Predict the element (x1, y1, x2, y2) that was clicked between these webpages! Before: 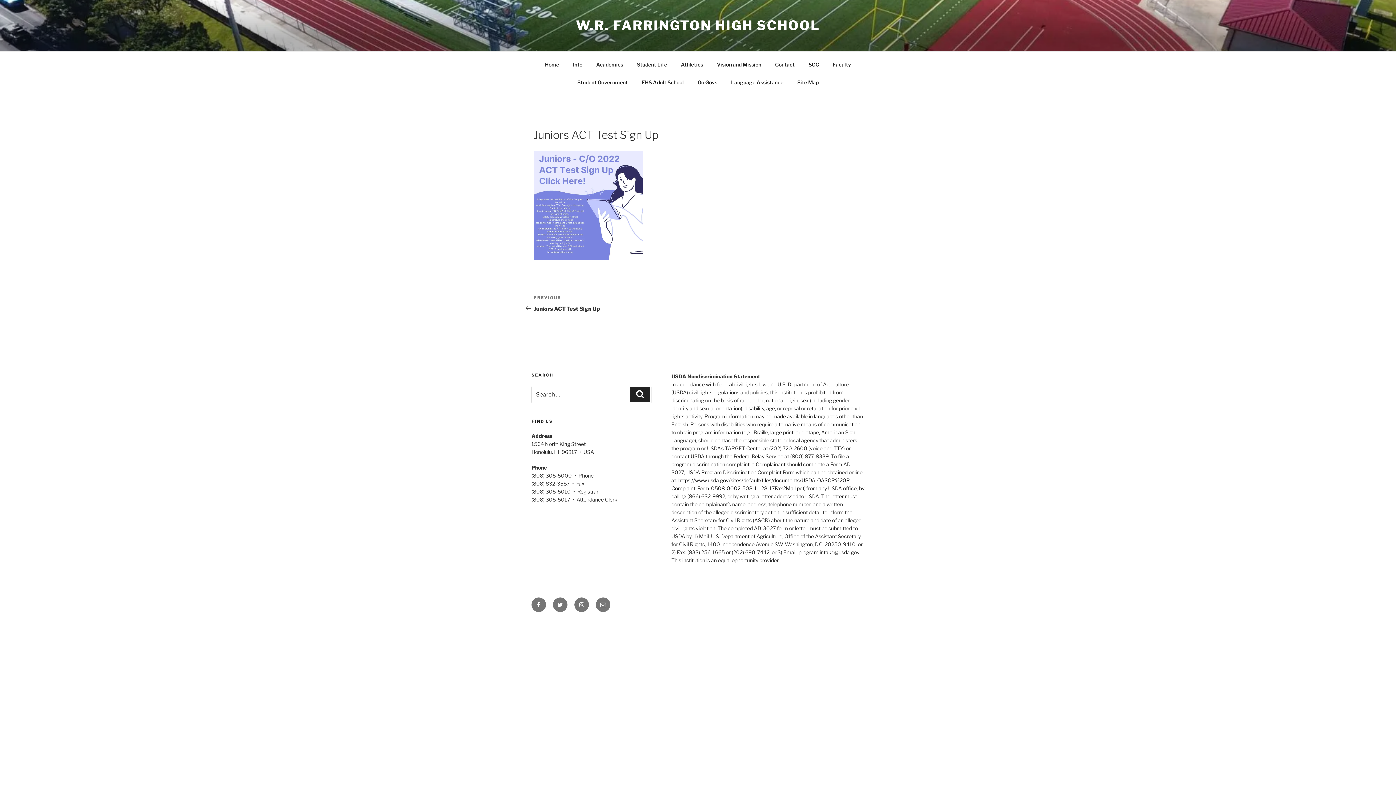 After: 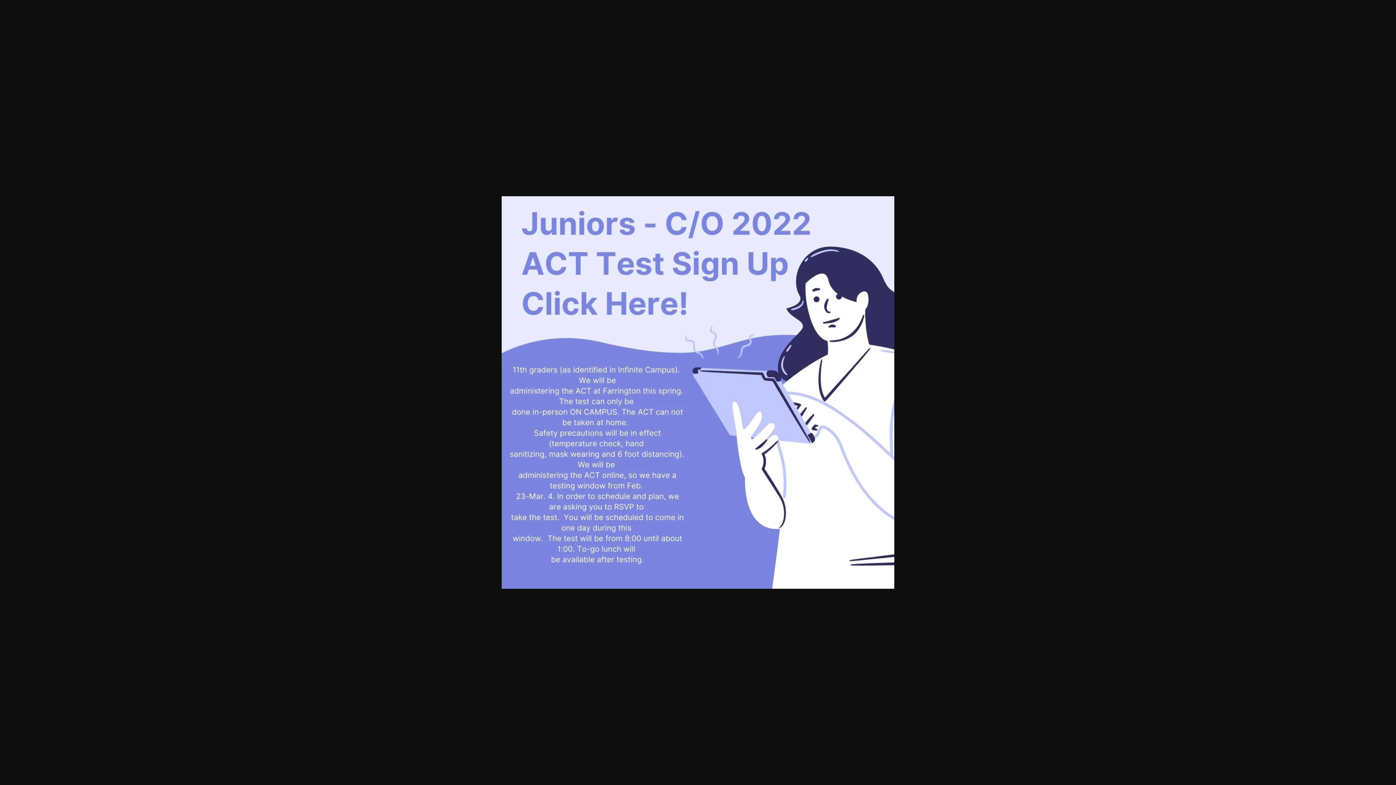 Action: bbox: (533, 254, 642, 261)